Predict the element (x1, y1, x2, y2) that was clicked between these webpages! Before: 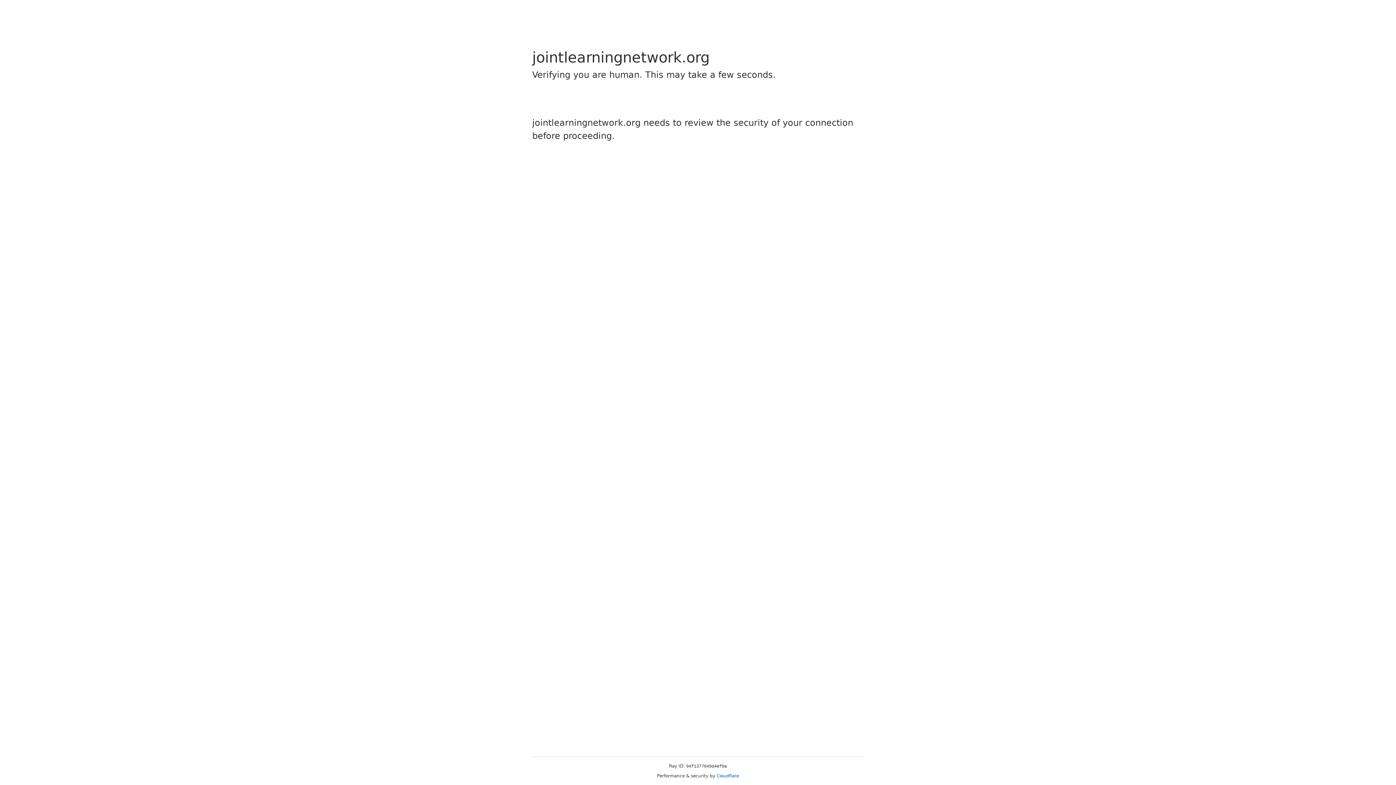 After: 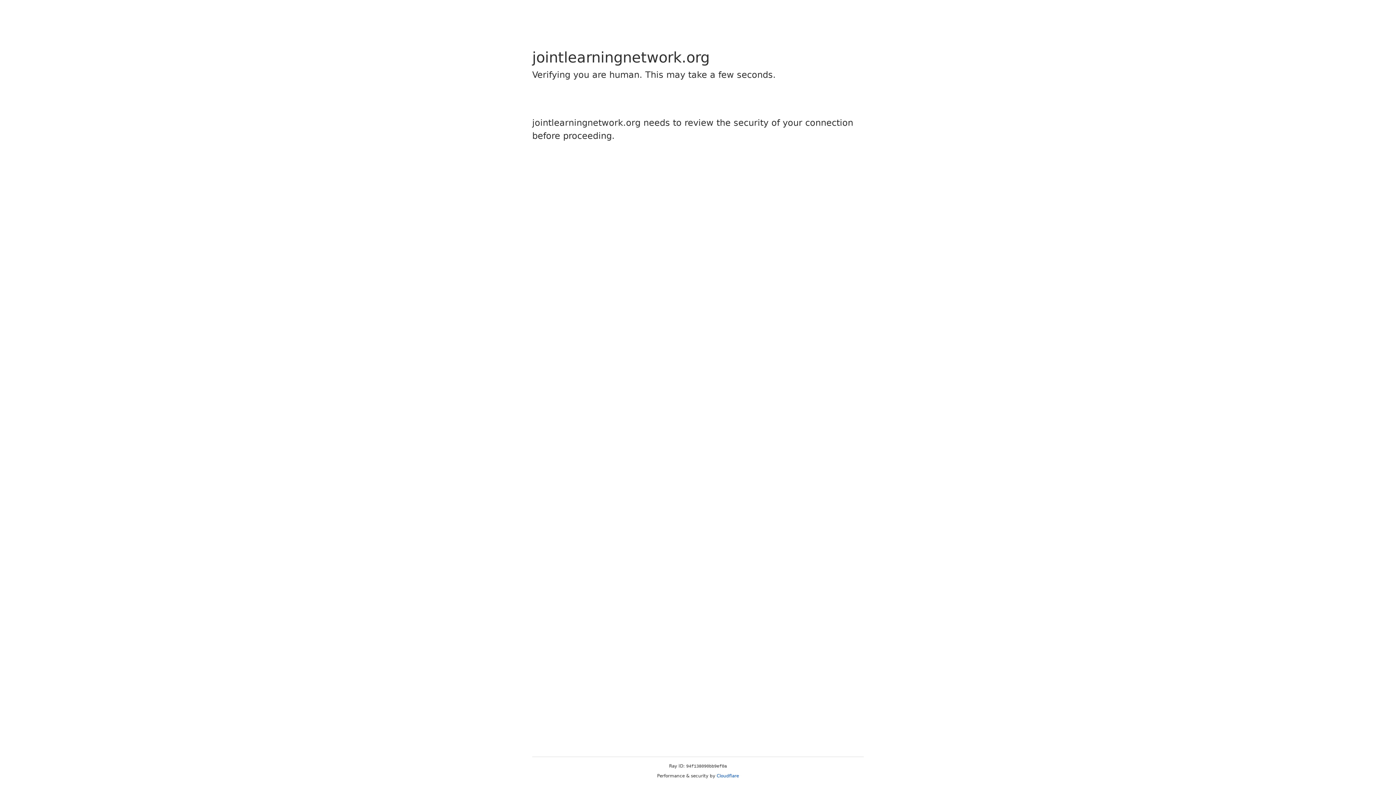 Action: bbox: (716, 773, 739, 778) label: Cloudflare